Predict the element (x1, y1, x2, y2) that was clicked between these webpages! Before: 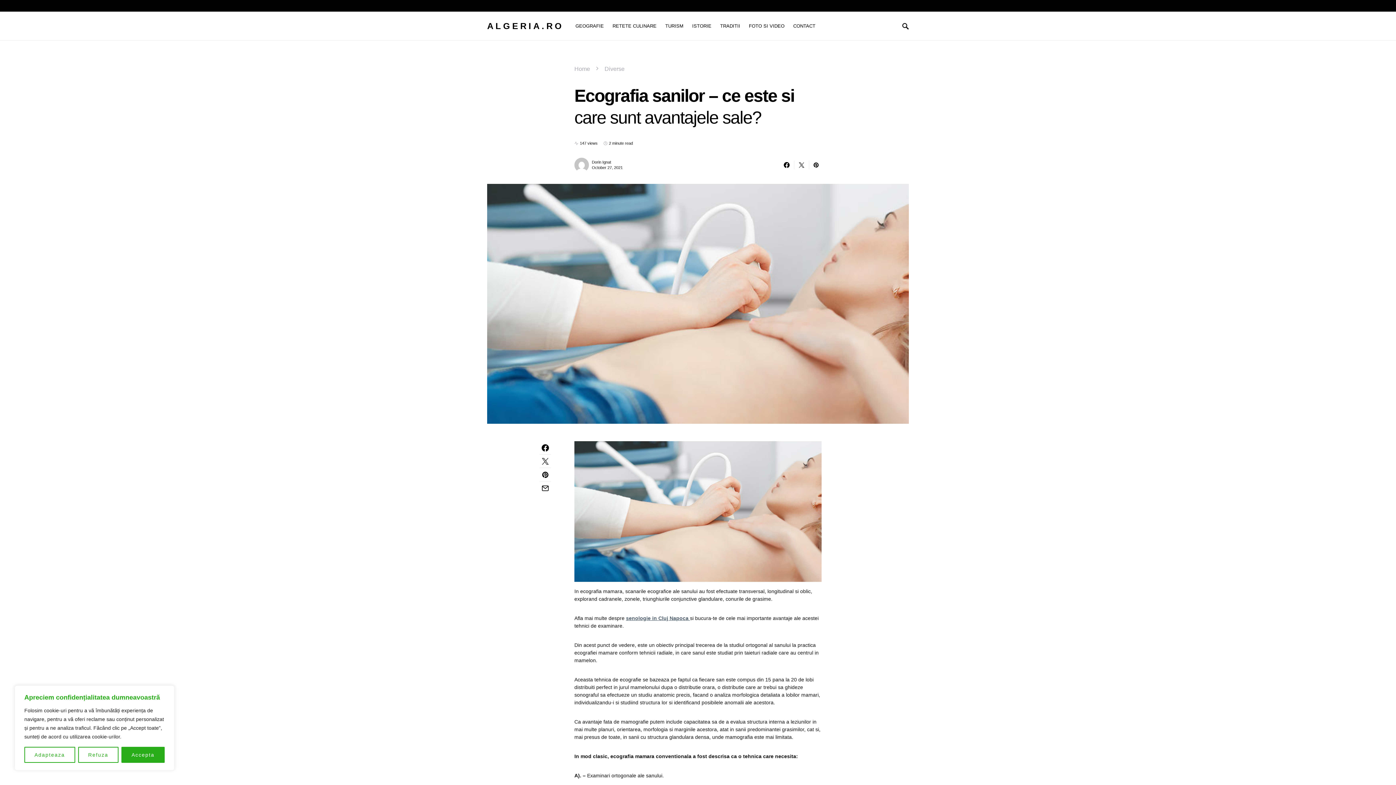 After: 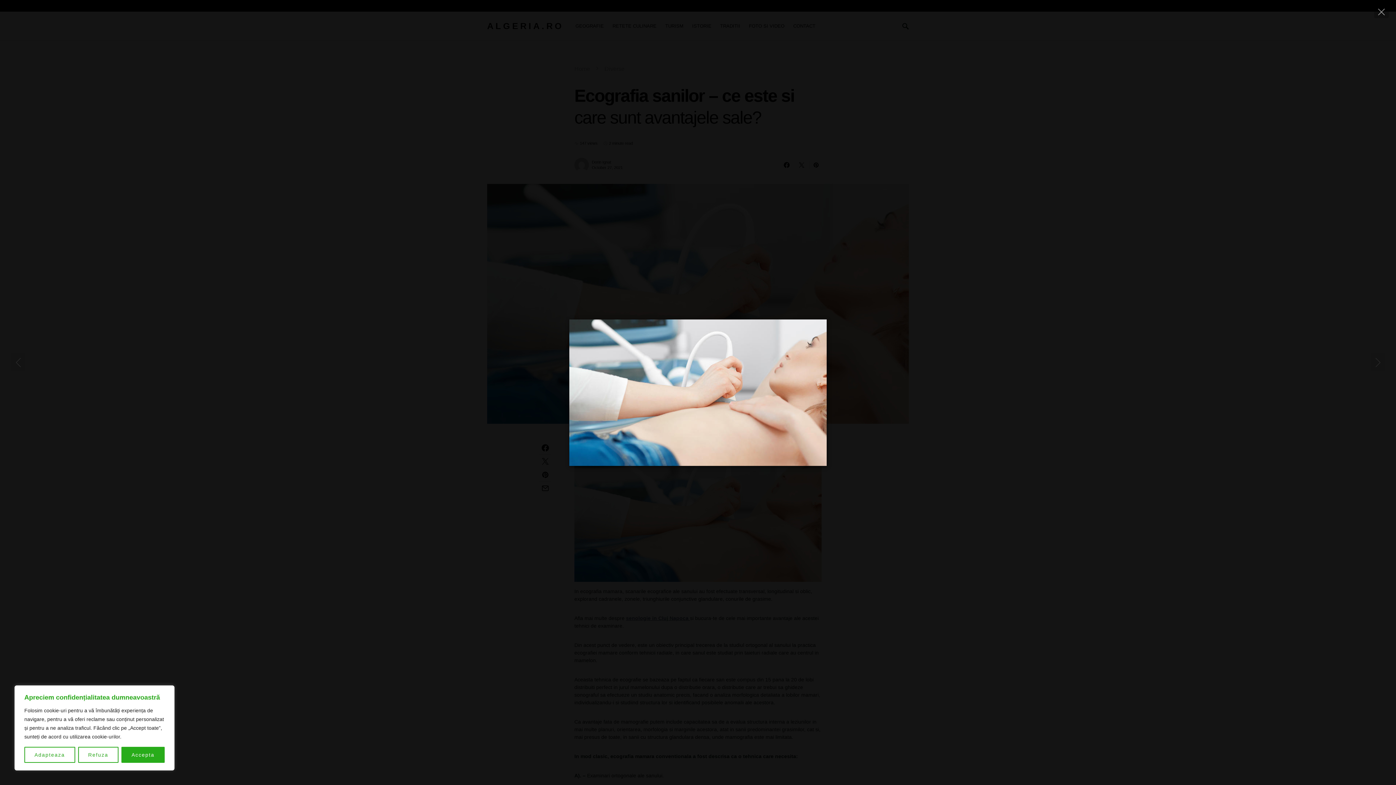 Action: bbox: (487, 184, 909, 424)